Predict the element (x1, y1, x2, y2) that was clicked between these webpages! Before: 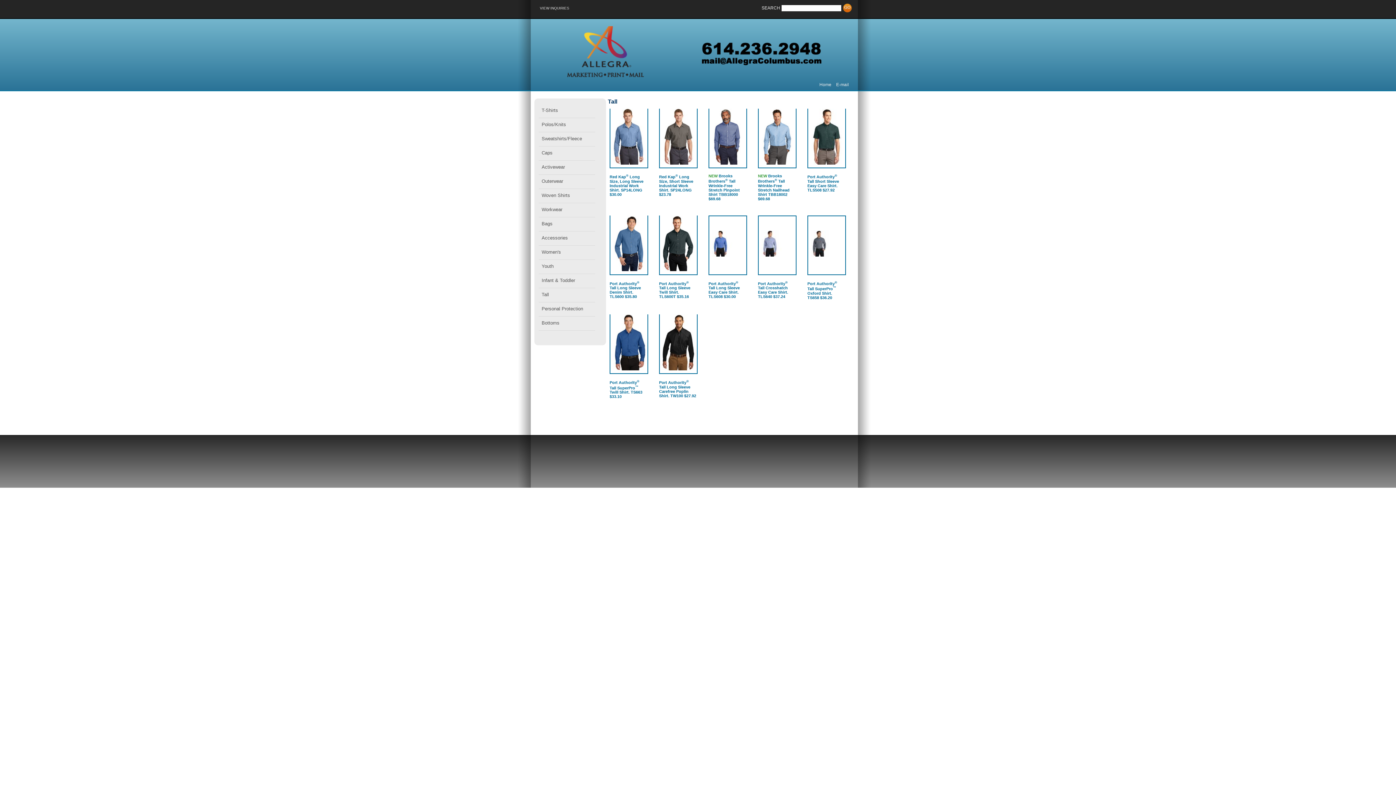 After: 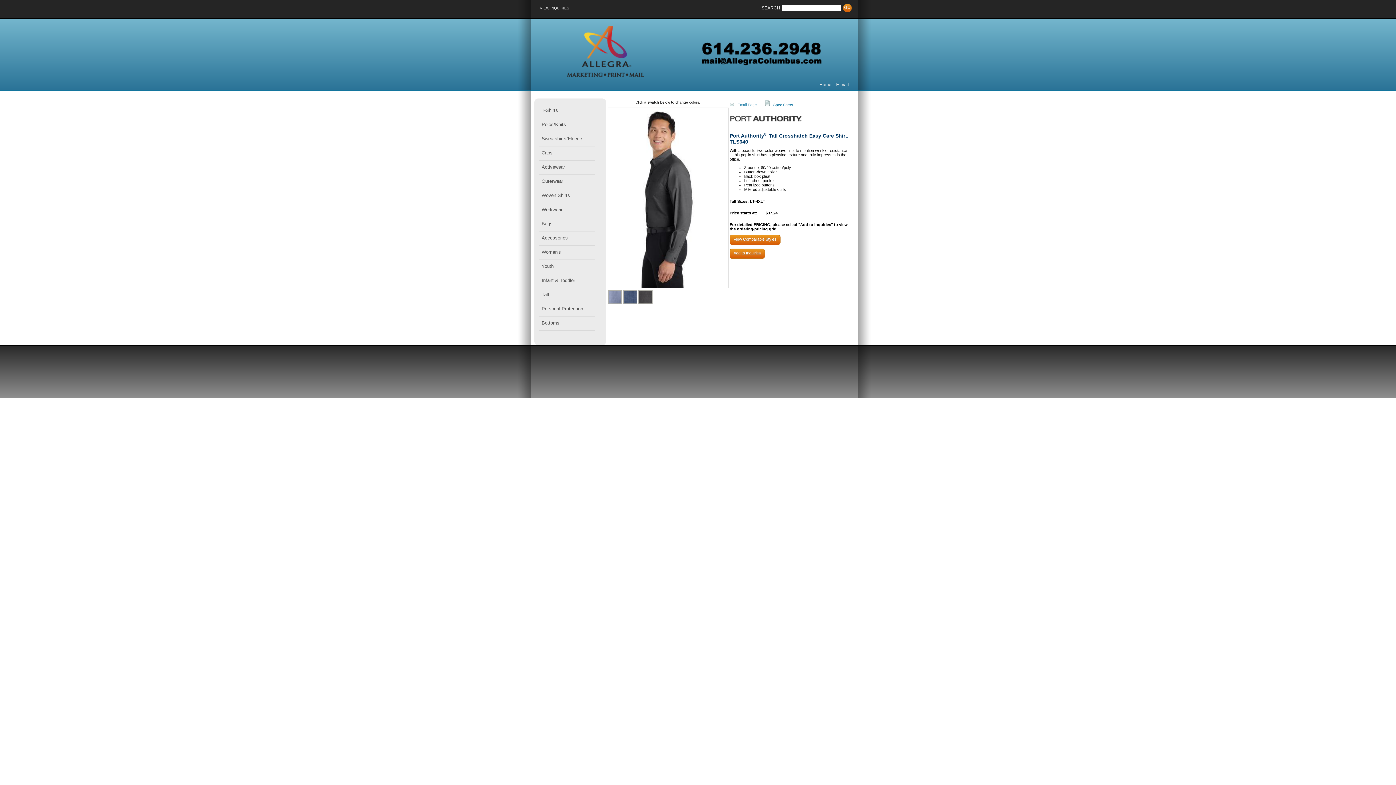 Action: bbox: (758, 230, 796, 260)